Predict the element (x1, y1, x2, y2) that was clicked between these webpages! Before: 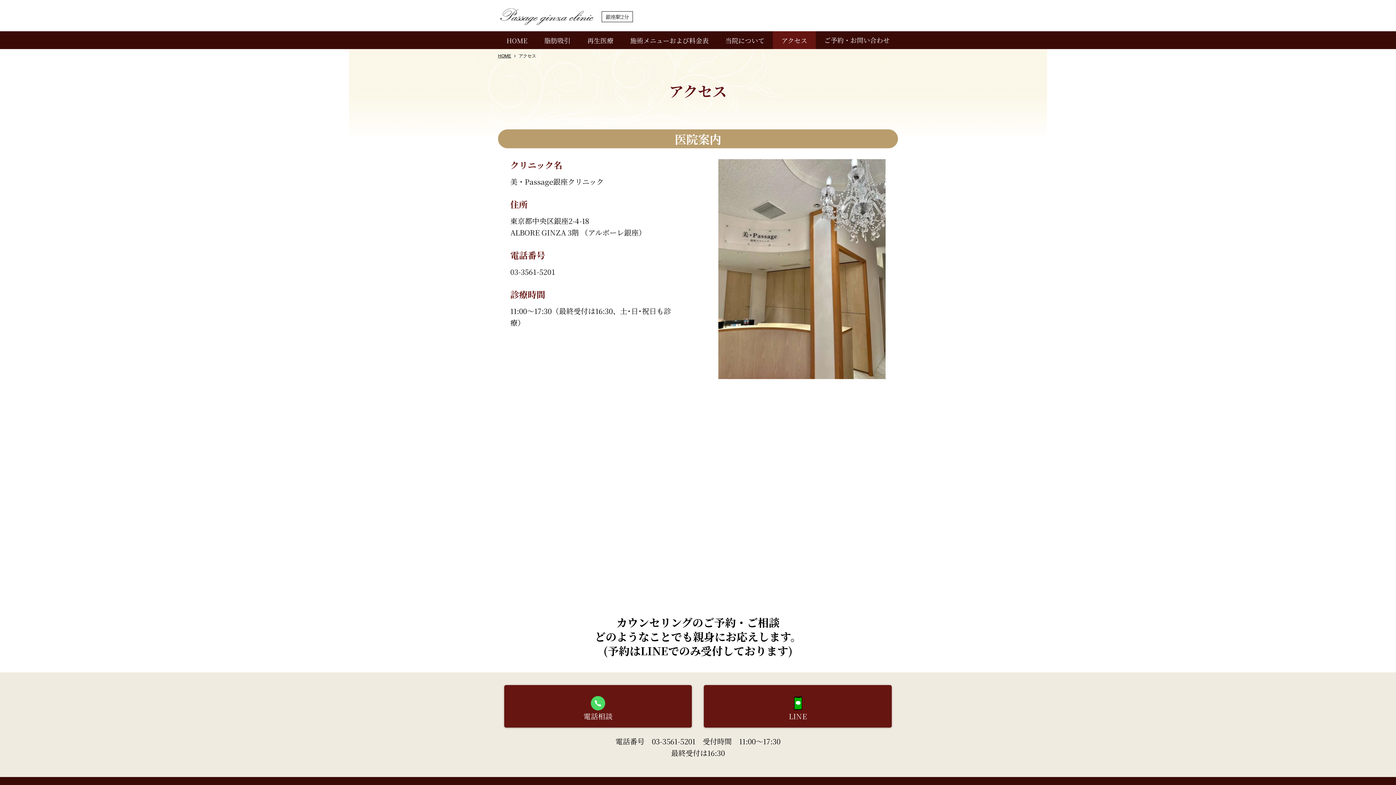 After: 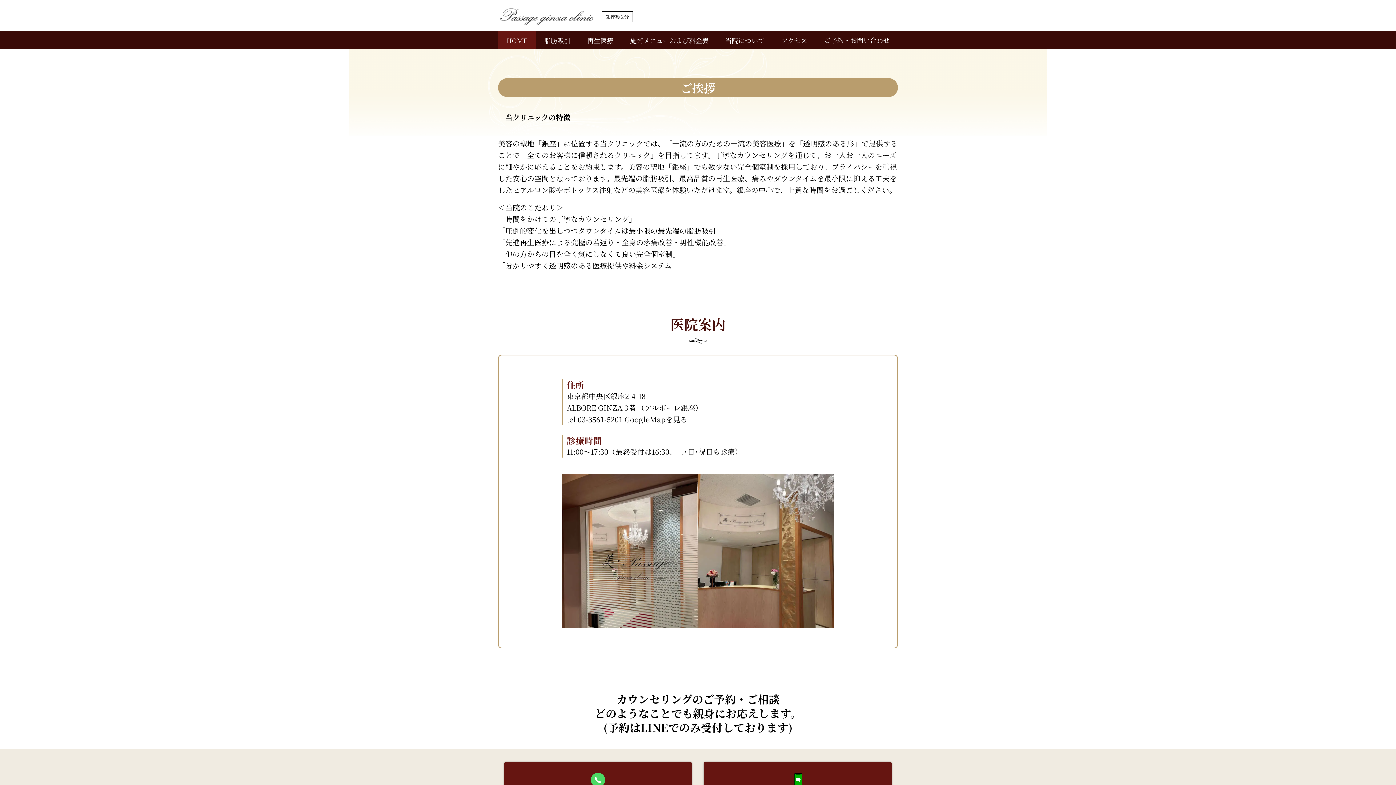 Action: label: HOME bbox: (498, 33, 536, 46)